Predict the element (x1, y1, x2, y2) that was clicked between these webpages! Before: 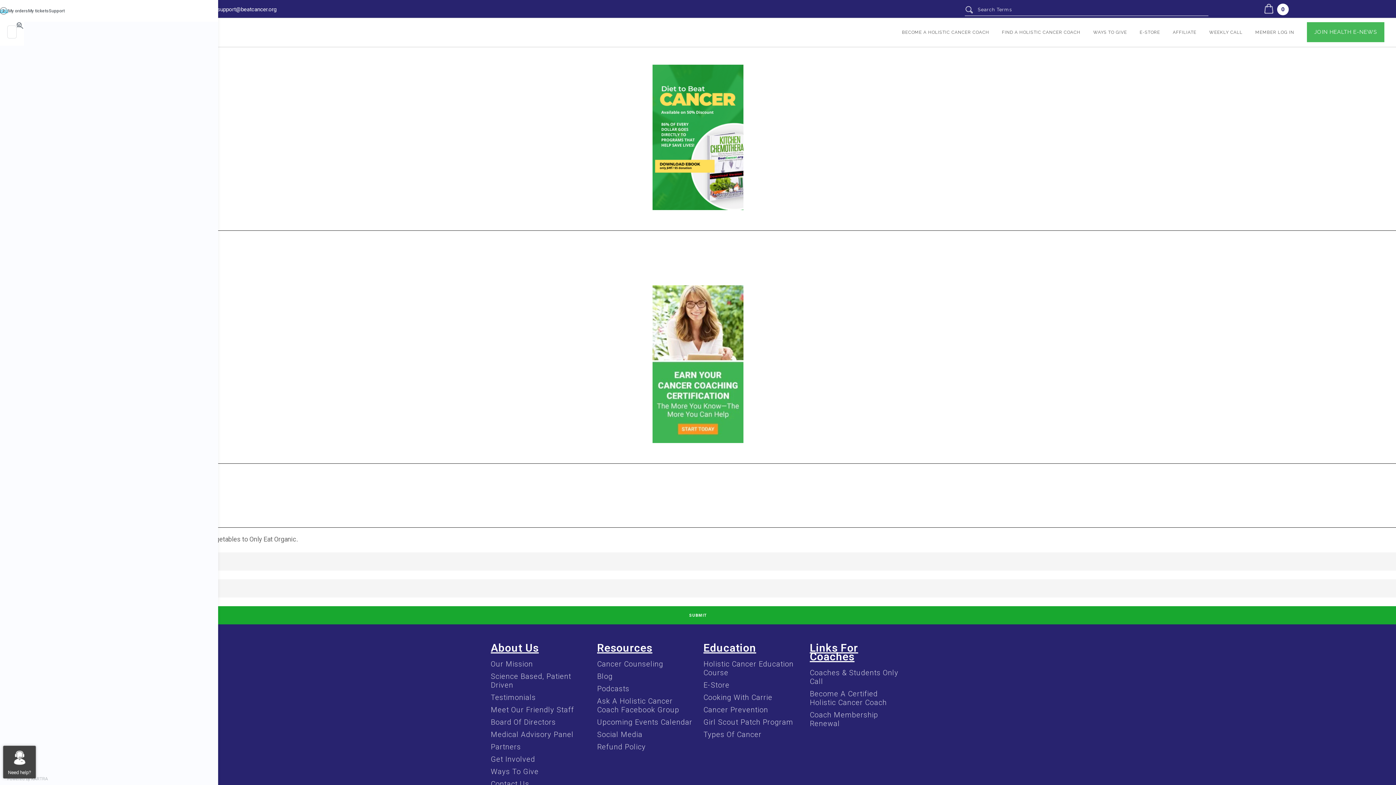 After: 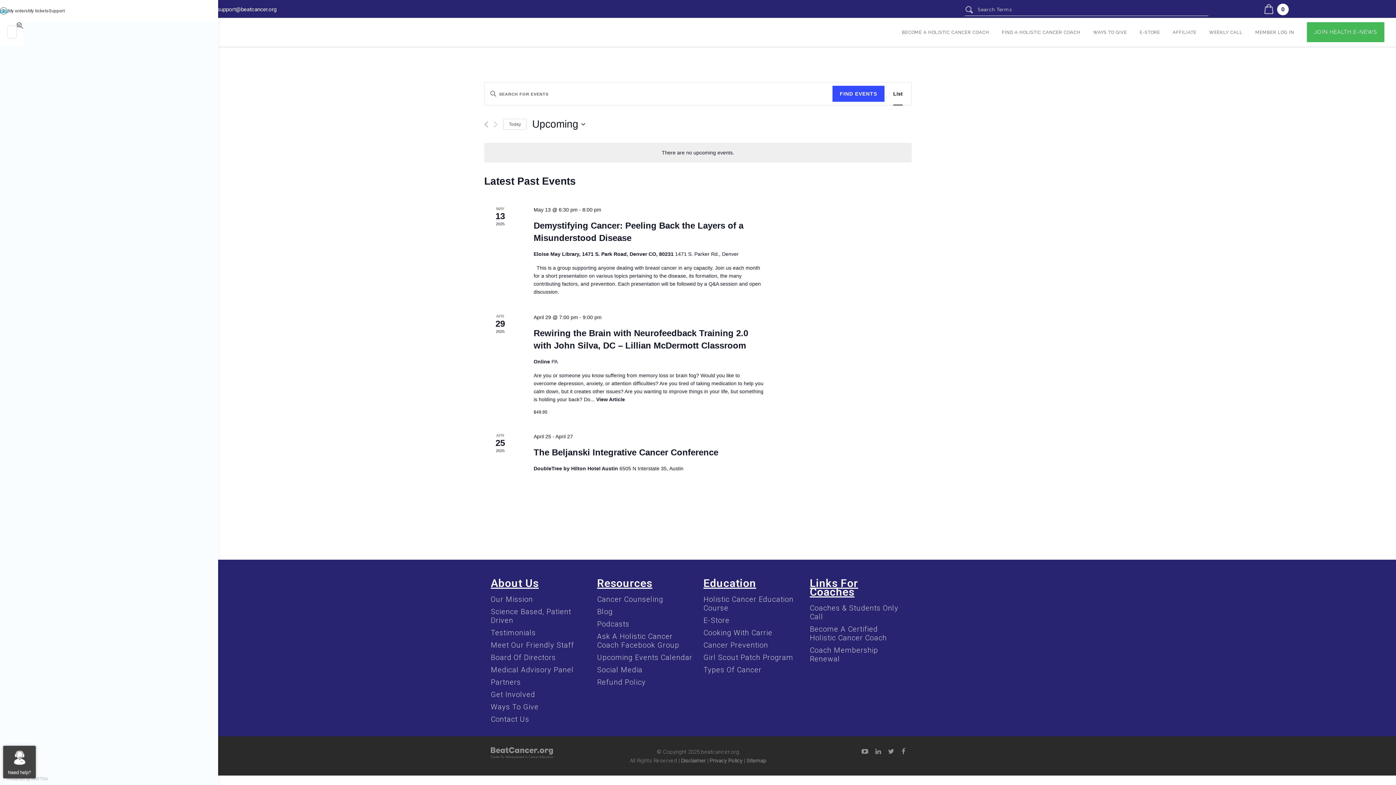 Action: label: Upcoming Events Calendar bbox: (597, 716, 692, 728)